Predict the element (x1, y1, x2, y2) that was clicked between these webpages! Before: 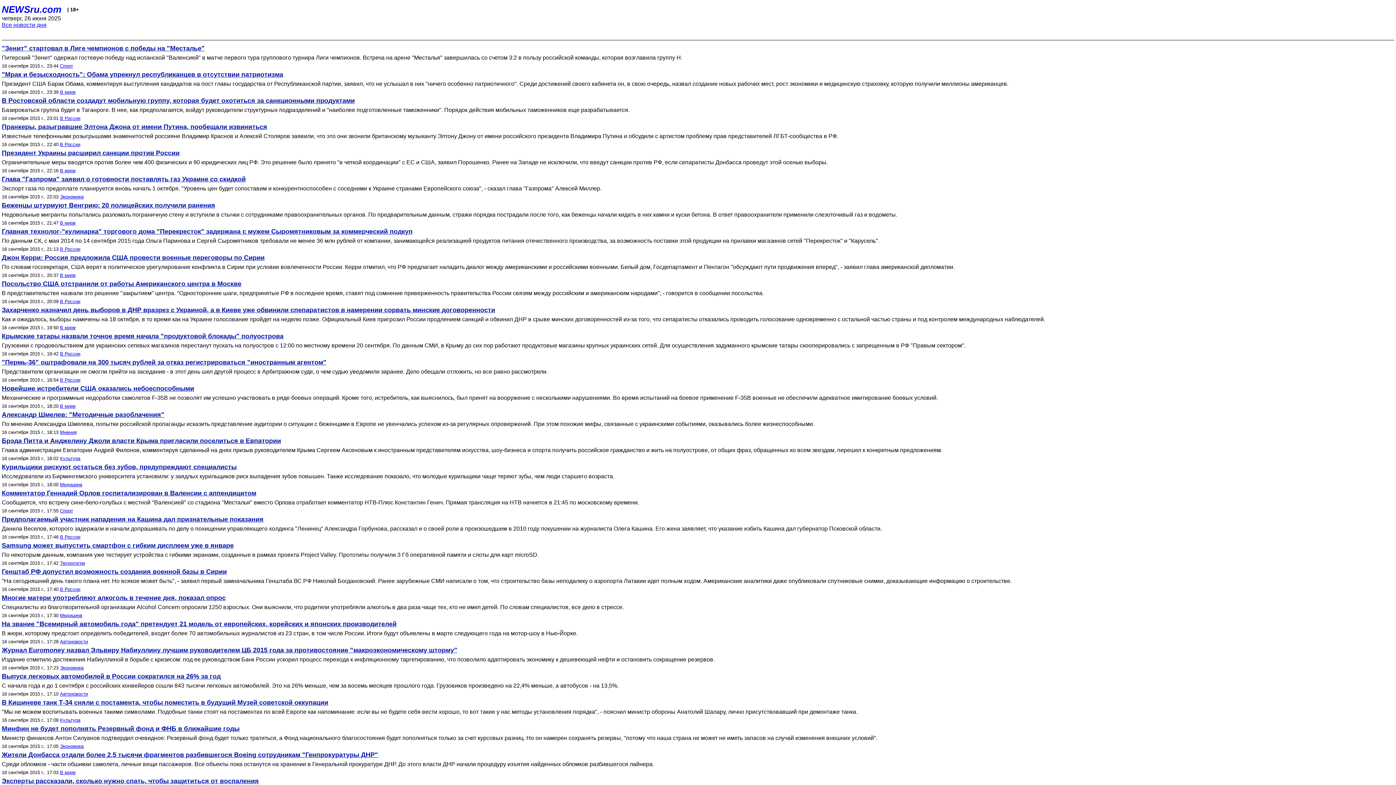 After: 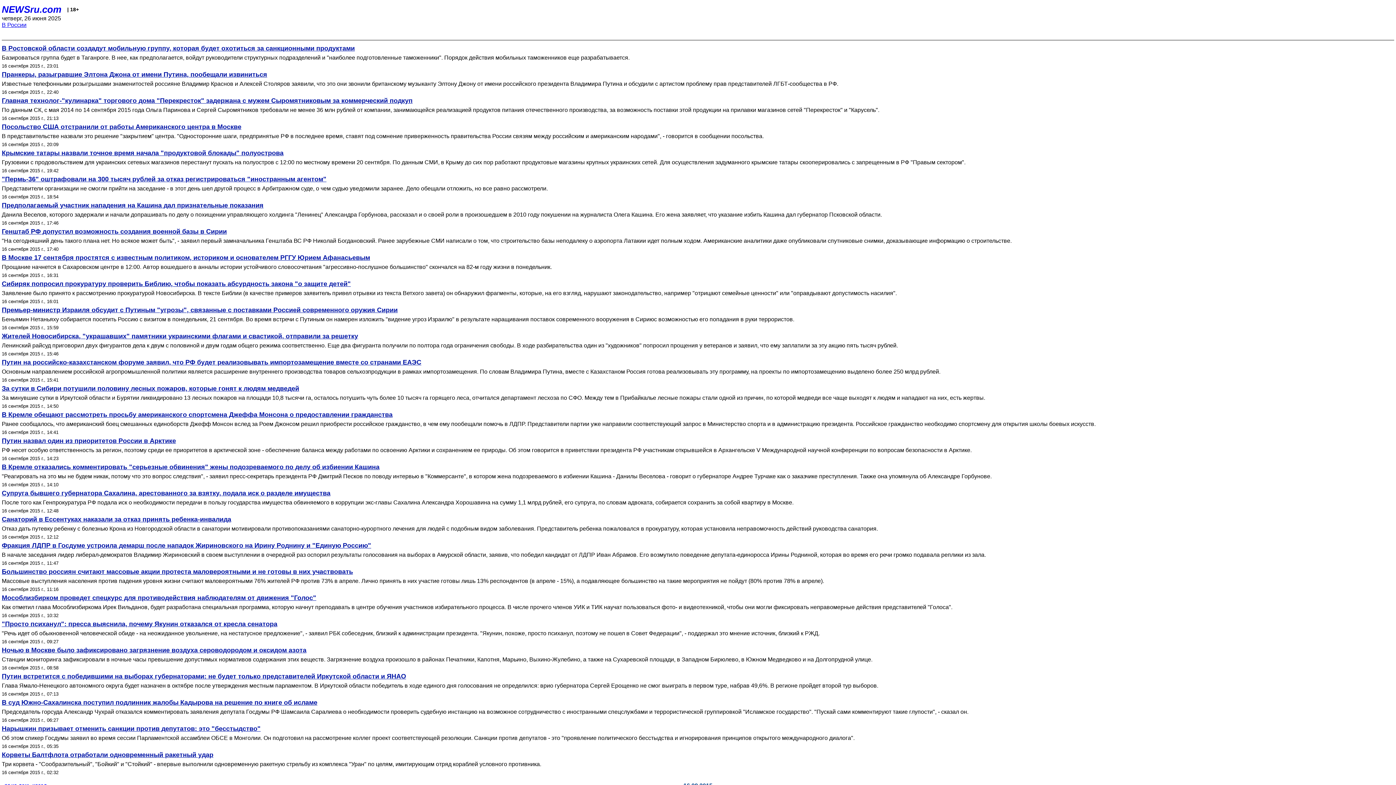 Action: bbox: (60, 534, 80, 540) label: В России